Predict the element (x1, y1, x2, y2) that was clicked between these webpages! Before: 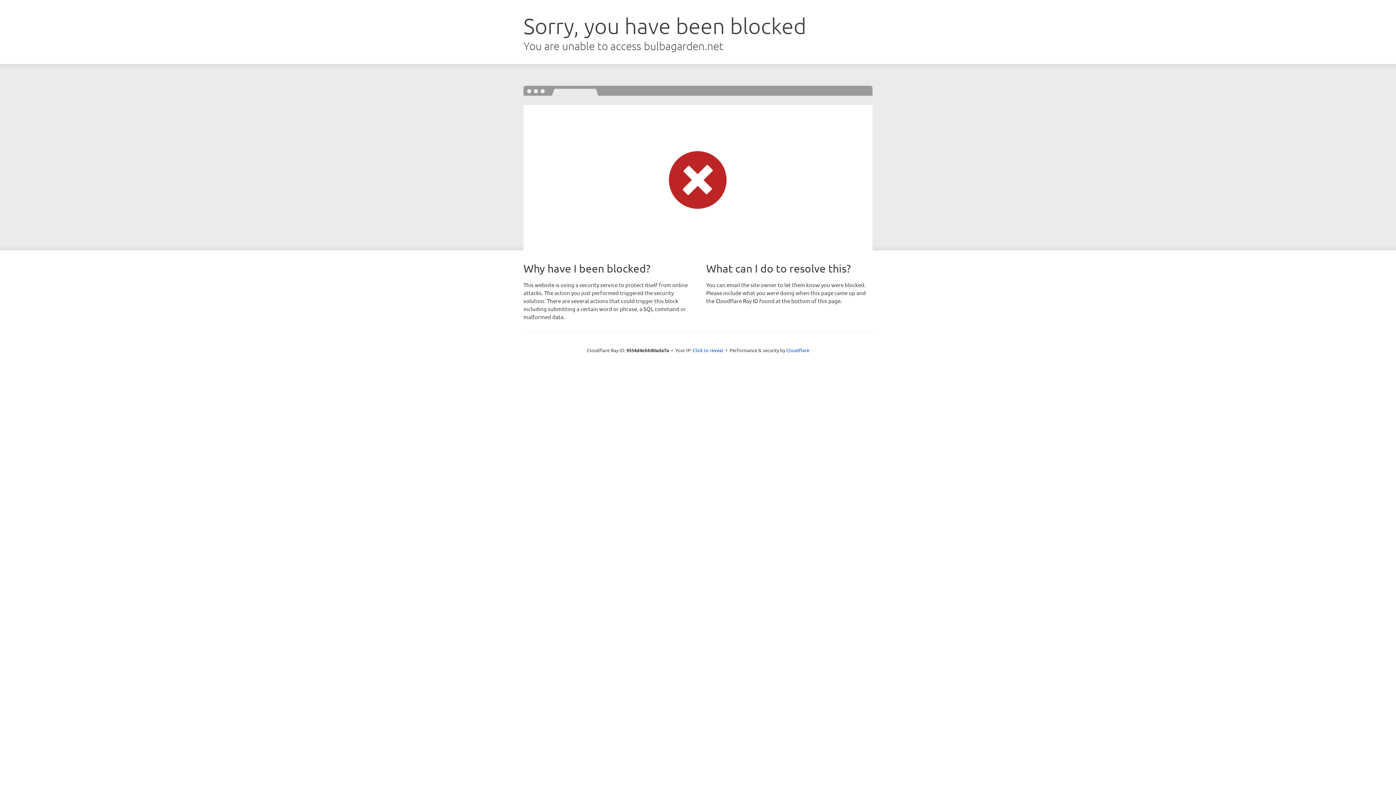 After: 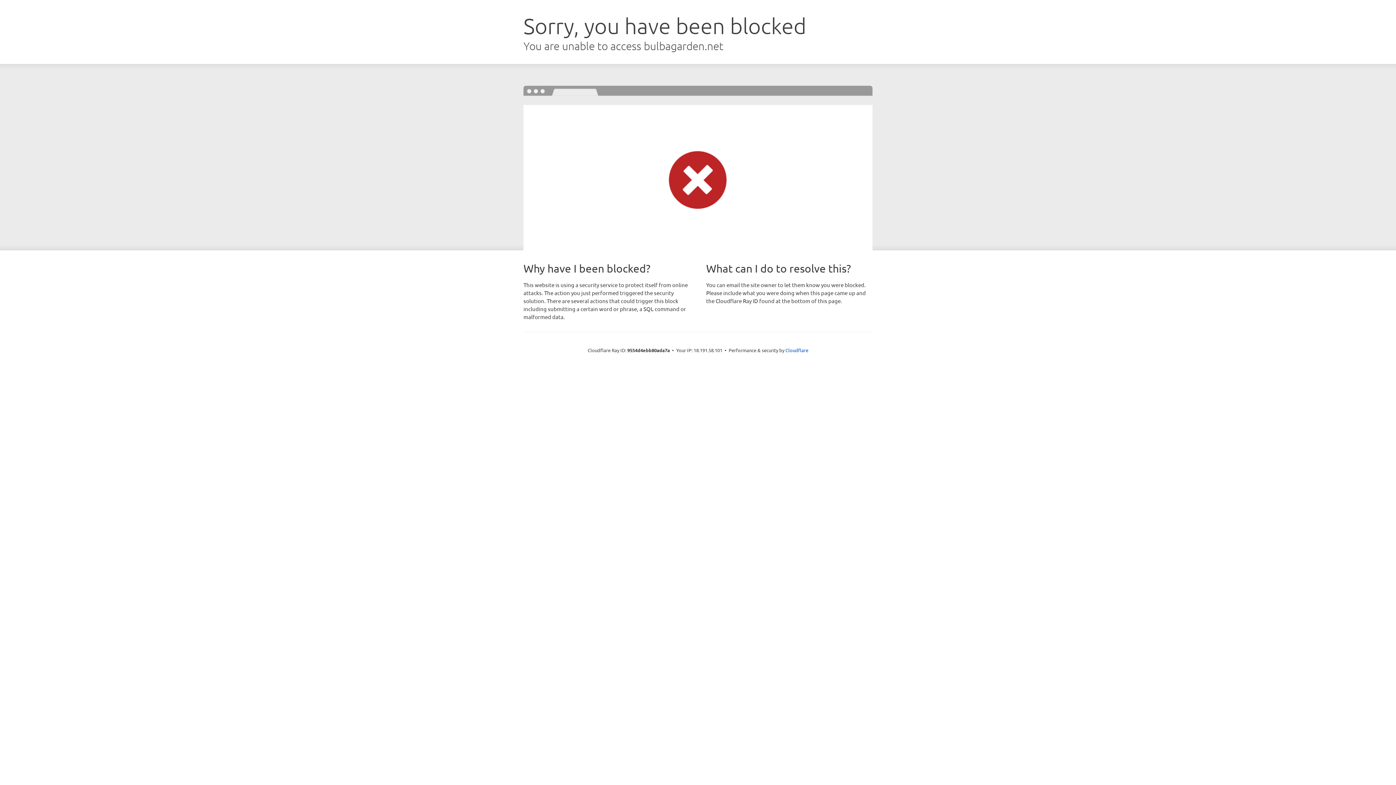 Action: label: Click to reveal bbox: (692, 346, 723, 353)